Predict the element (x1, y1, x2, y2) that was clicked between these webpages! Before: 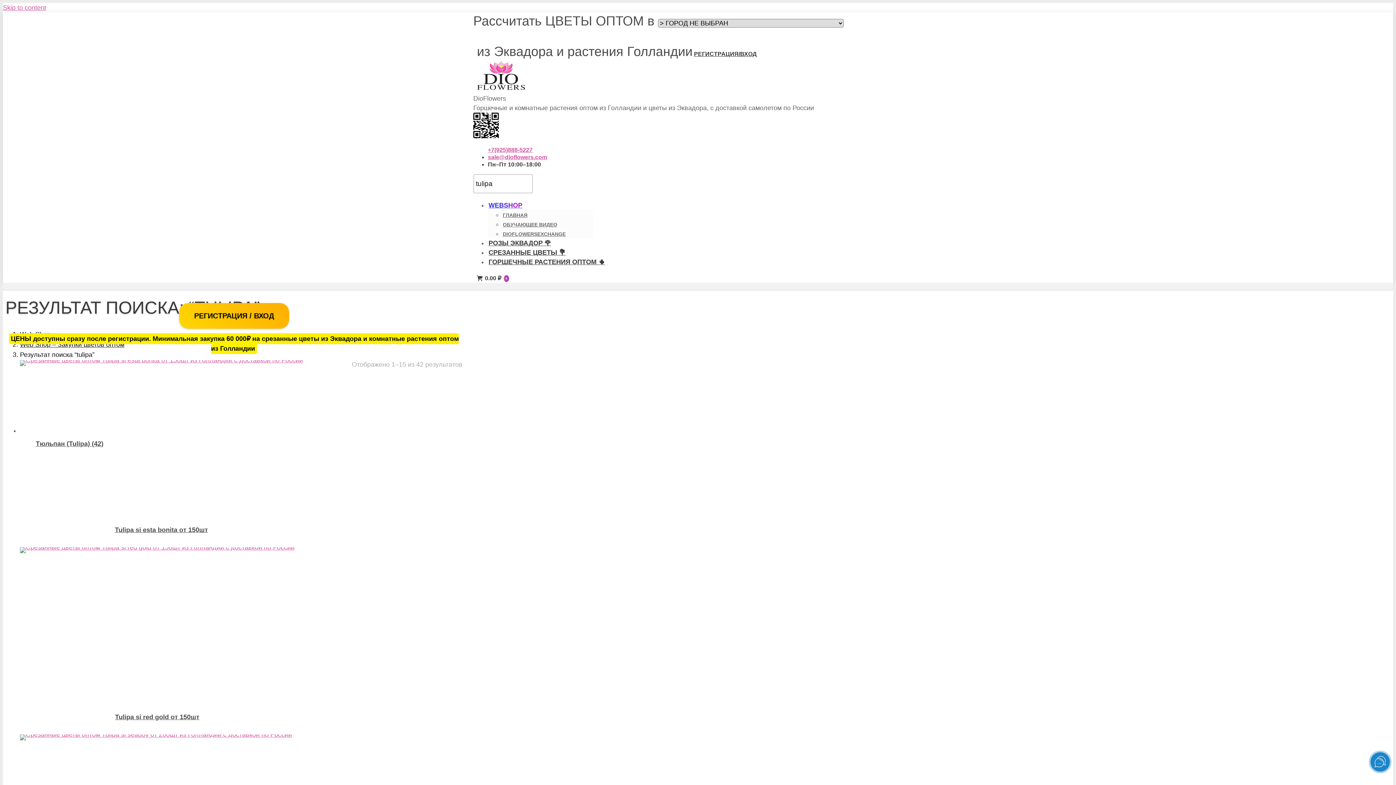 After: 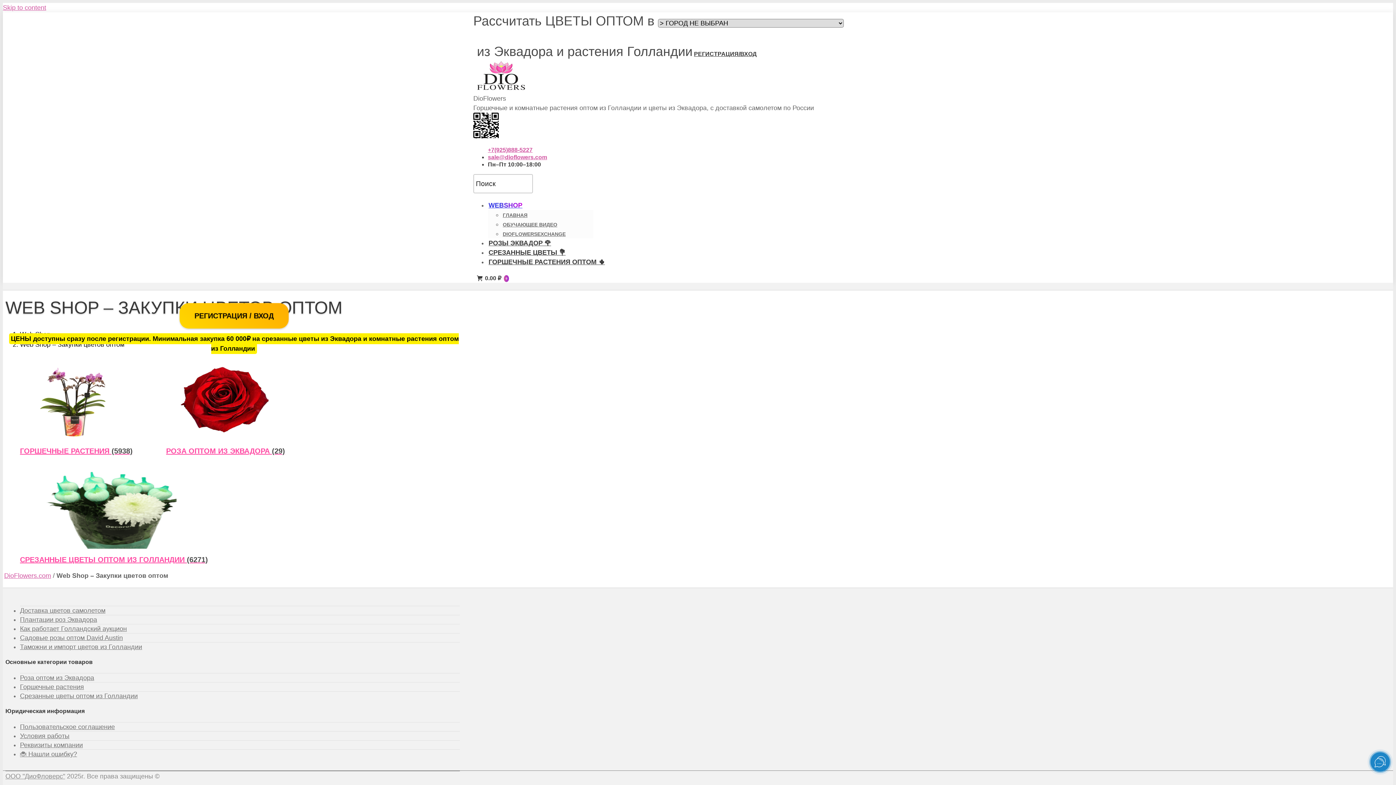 Action: label: WEBSHOP bbox: (488, 197, 523, 213)